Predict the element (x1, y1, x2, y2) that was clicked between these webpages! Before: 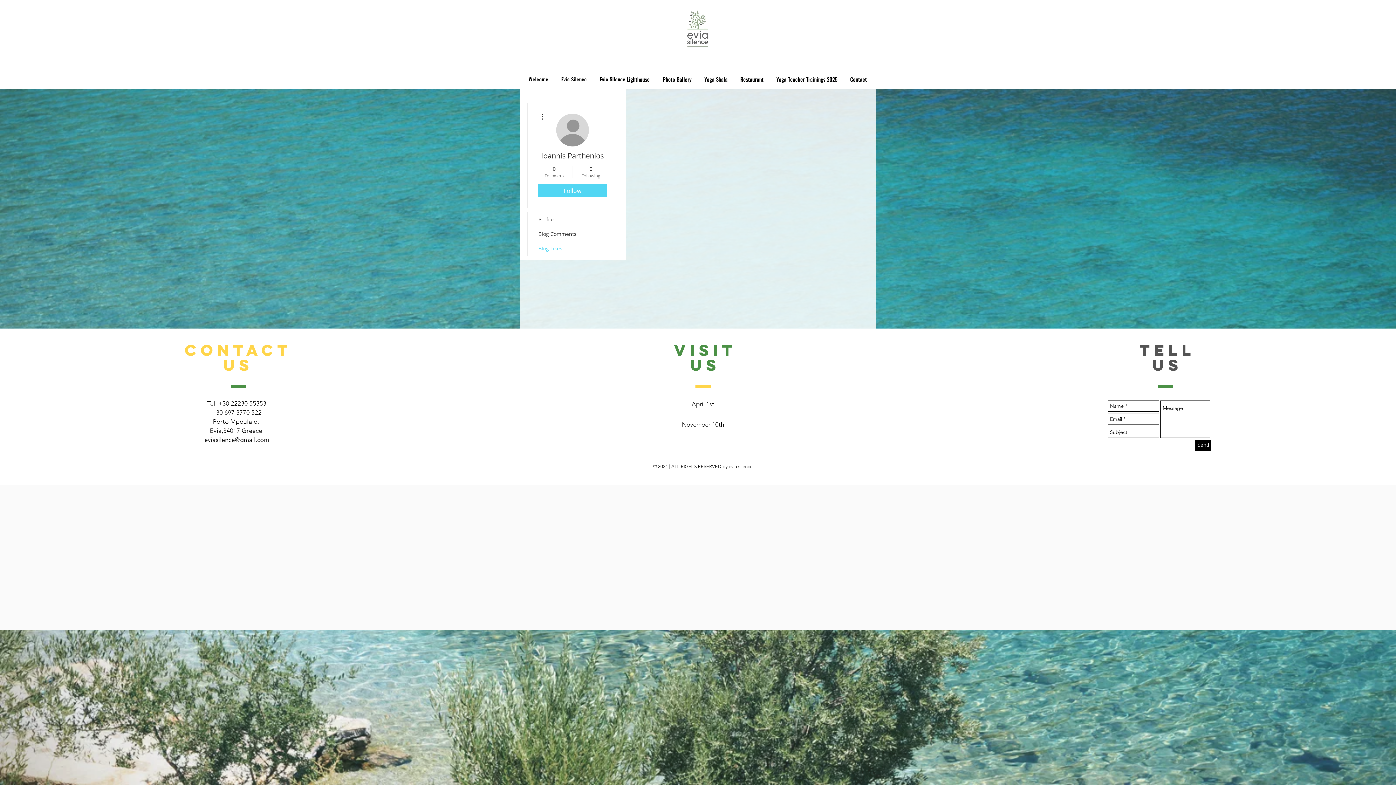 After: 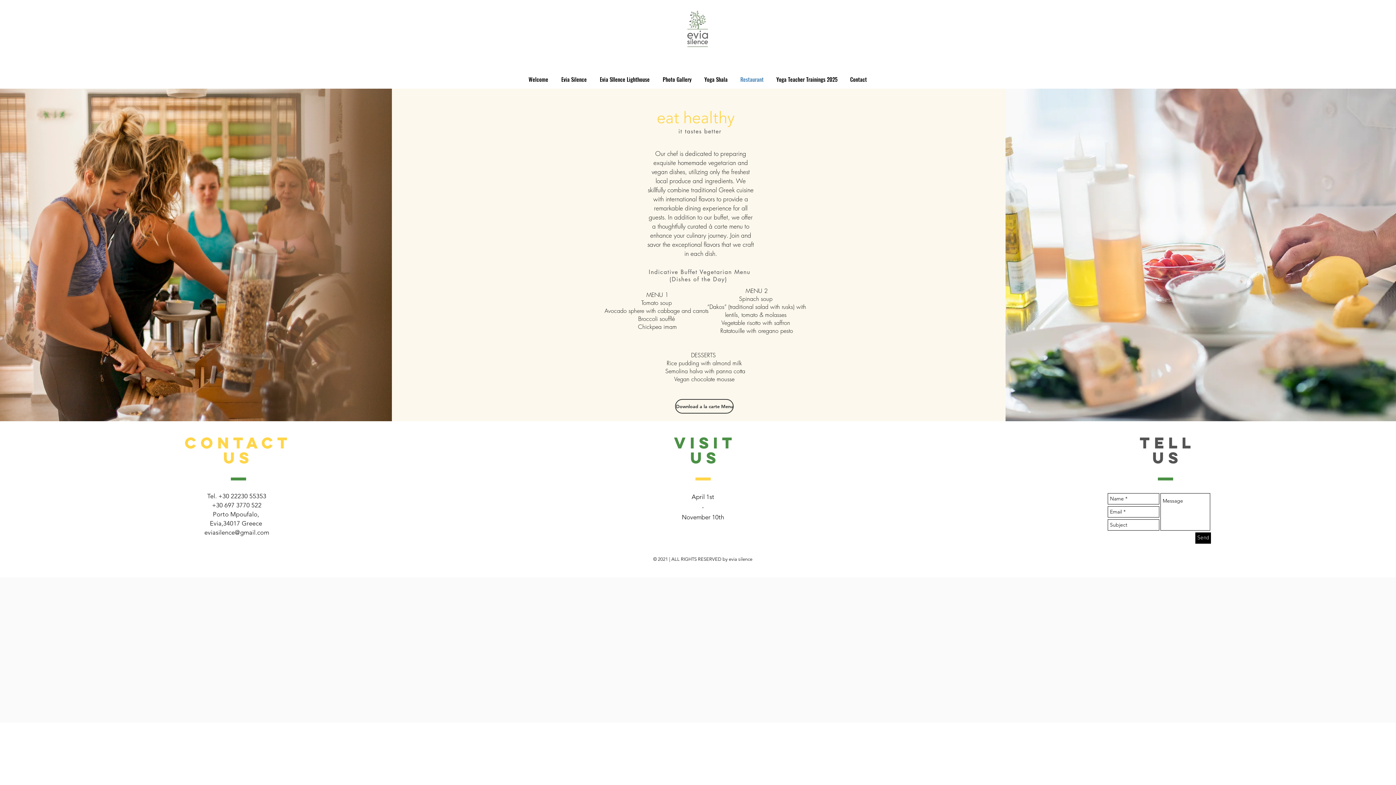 Action: label: Restaurant bbox: (734, 70, 770, 88)